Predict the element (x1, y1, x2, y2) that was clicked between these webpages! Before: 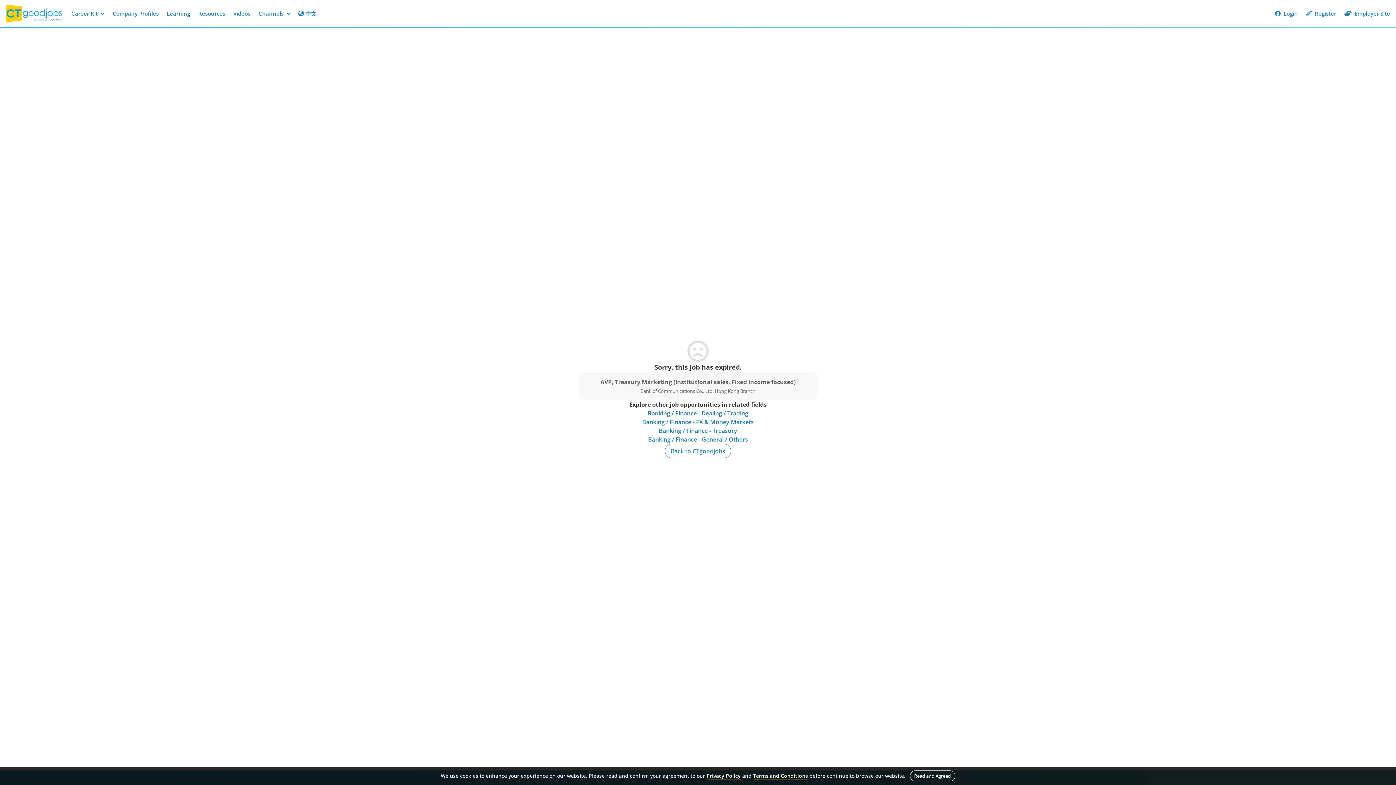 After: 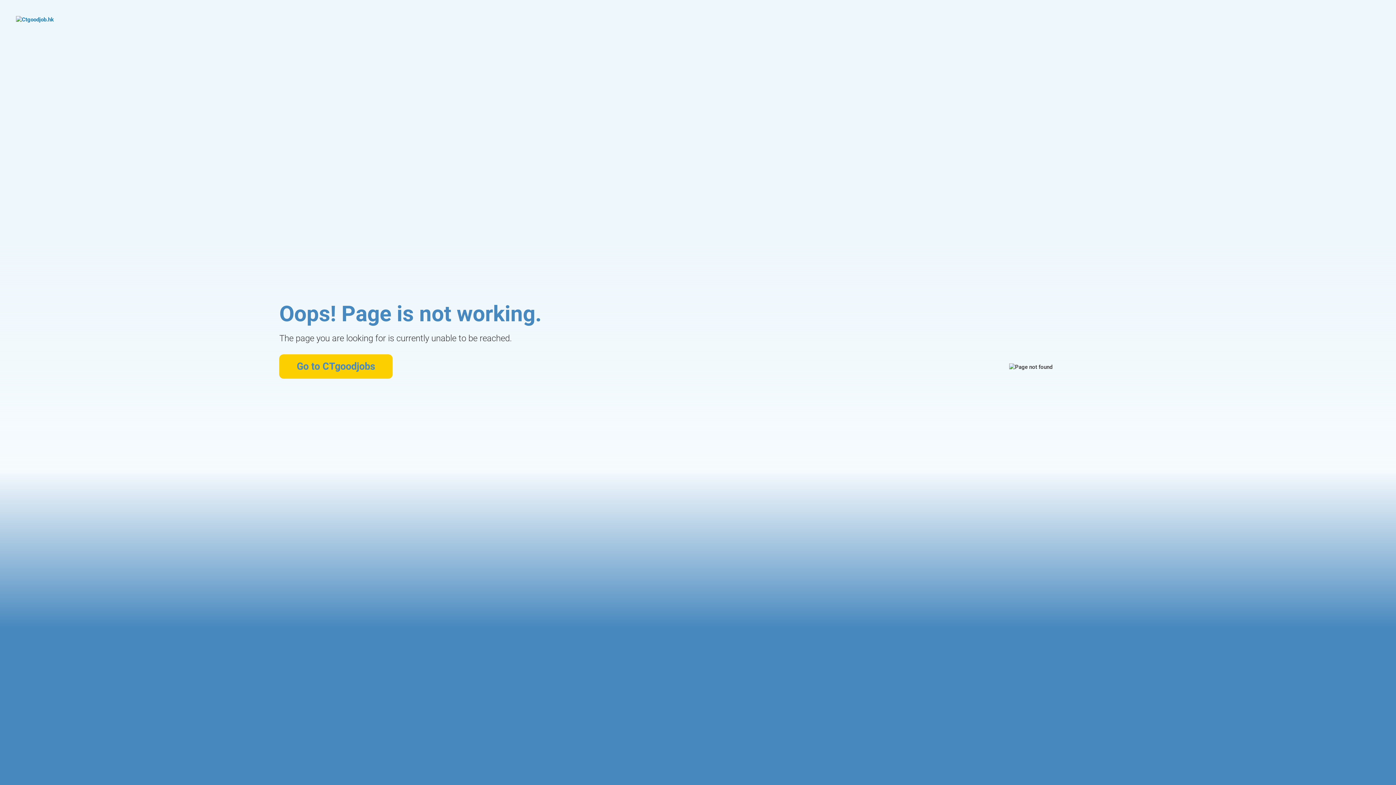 Action: label: Banking / Finance - Dealing / Trading bbox: (647, 409, 748, 417)